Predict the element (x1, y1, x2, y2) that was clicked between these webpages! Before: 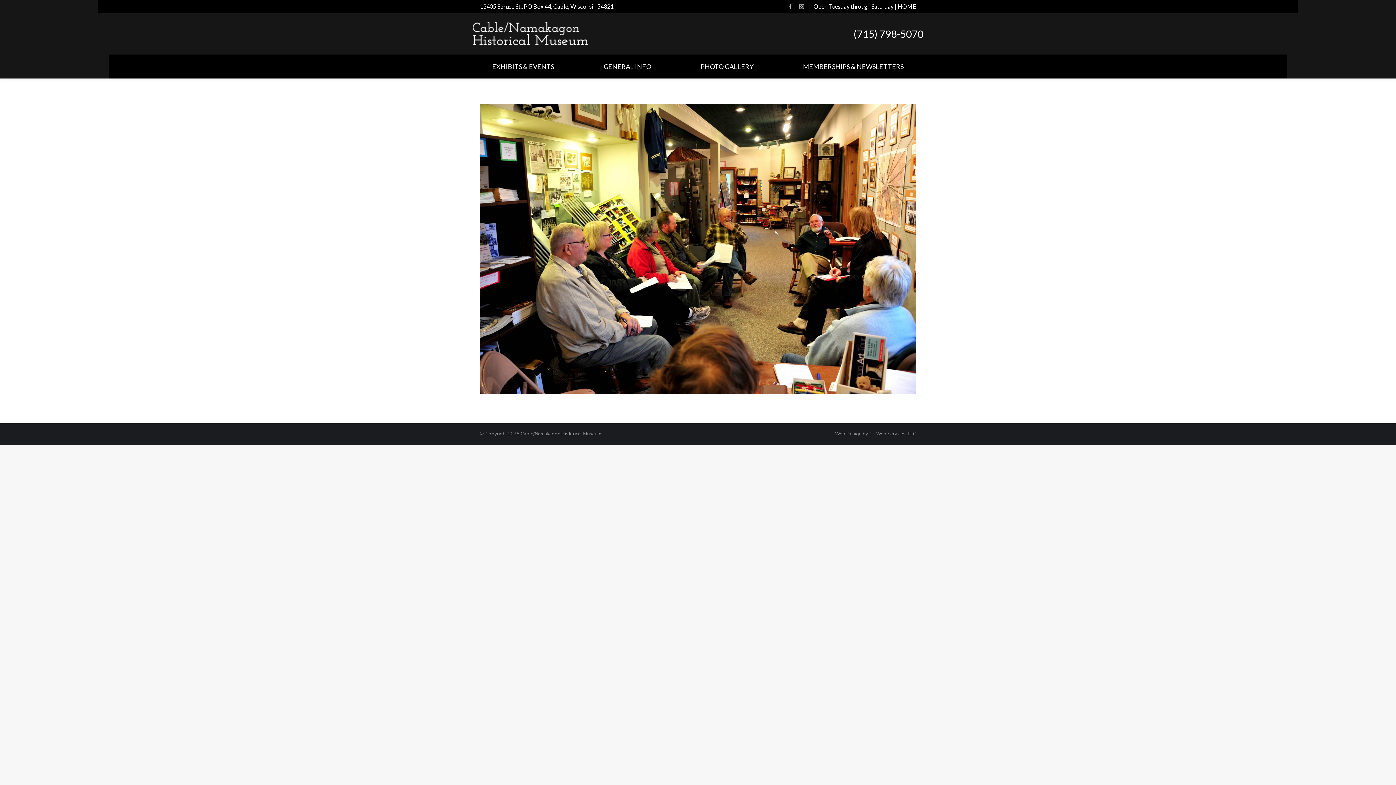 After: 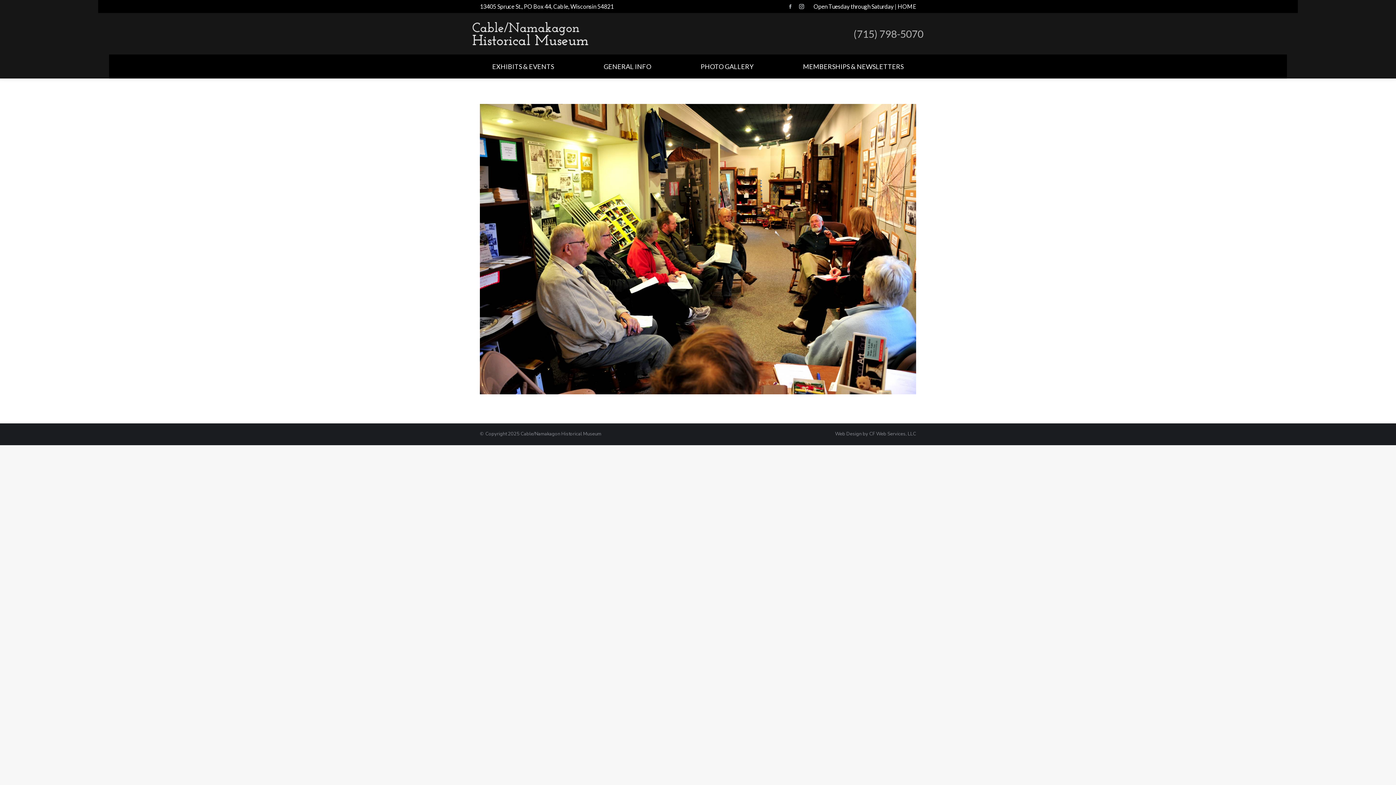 Action: bbox: (853, 27, 923, 40) label: (715) 798-5070